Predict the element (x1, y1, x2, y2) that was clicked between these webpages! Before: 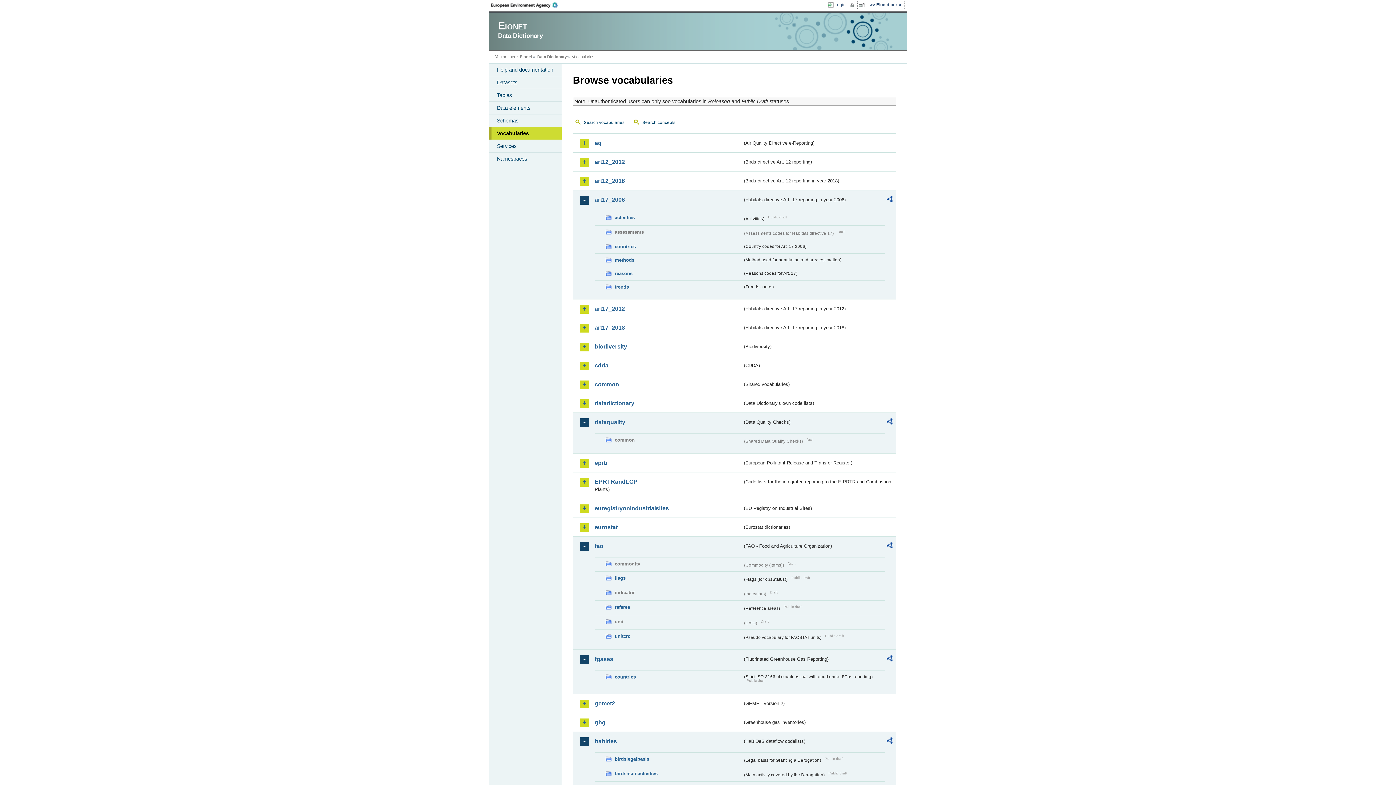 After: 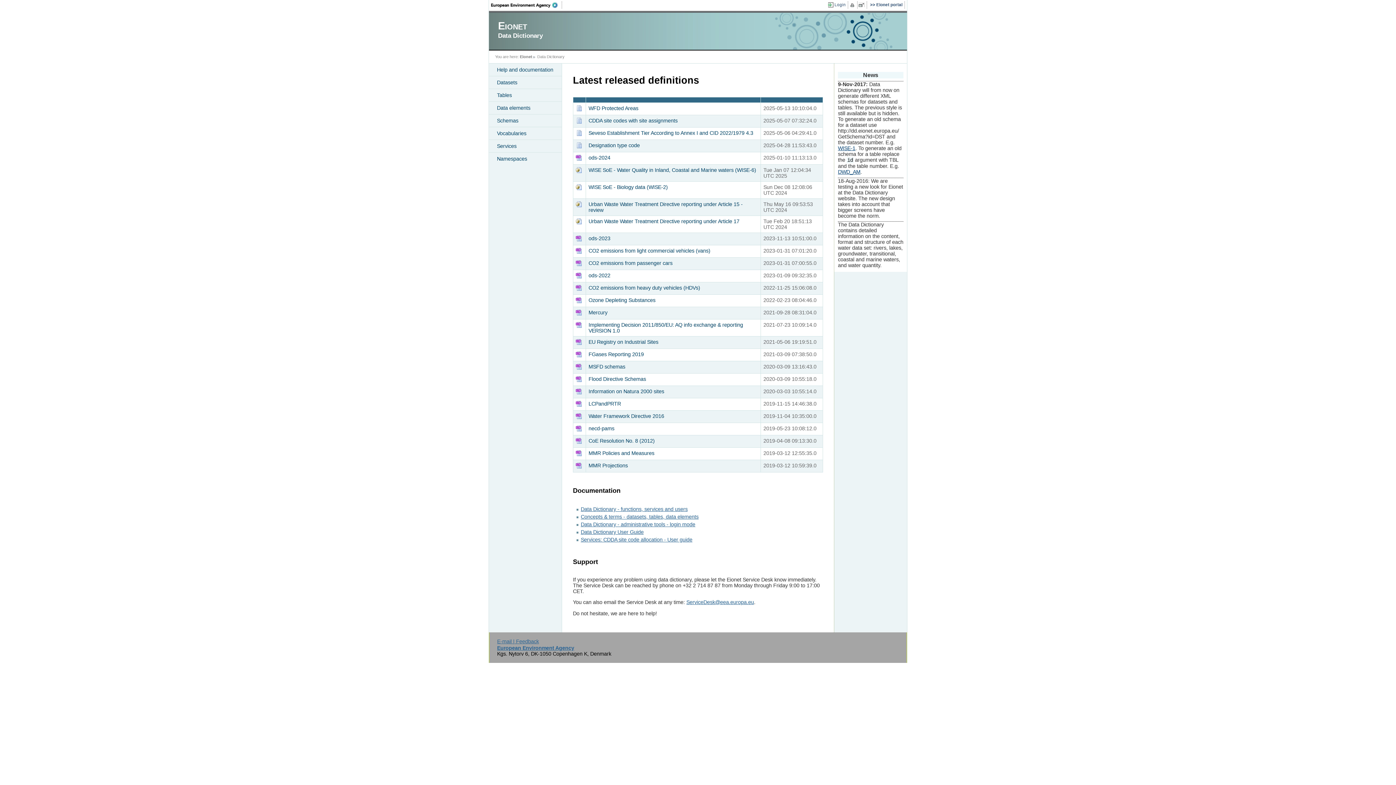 Action: label: Data Dictionary bbox: (537, 54, 566, 58)